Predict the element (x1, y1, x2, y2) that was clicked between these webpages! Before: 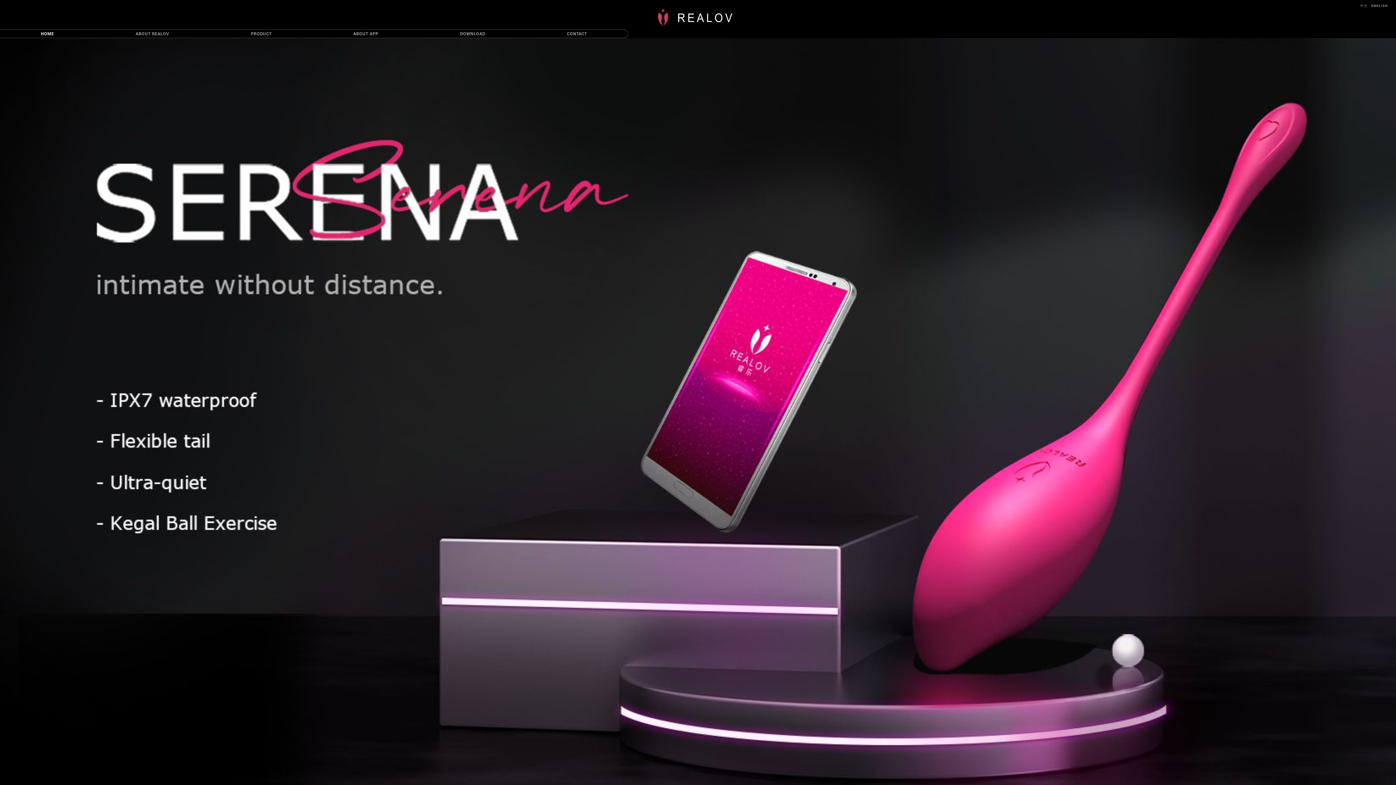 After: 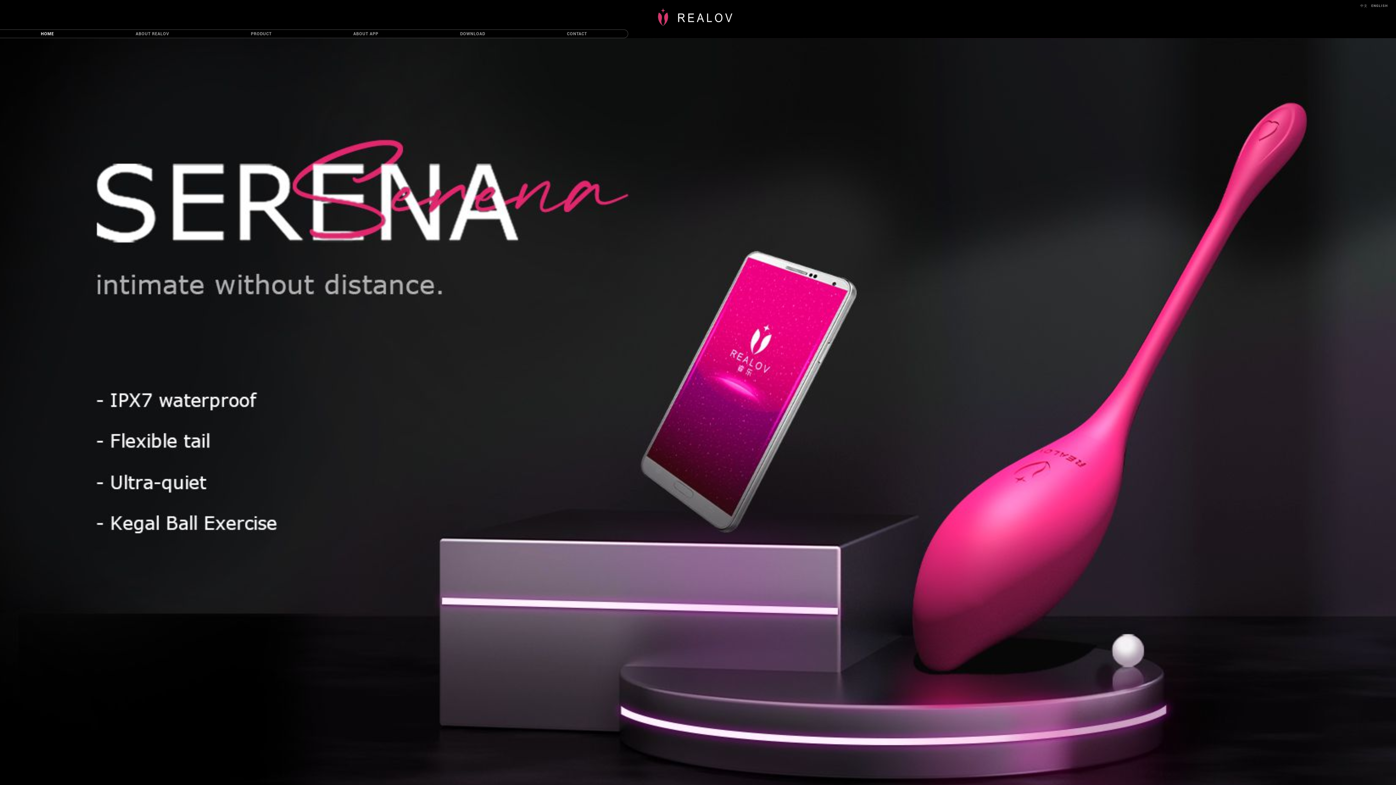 Action: label: HOME bbox: (40, 29, 53, 37)